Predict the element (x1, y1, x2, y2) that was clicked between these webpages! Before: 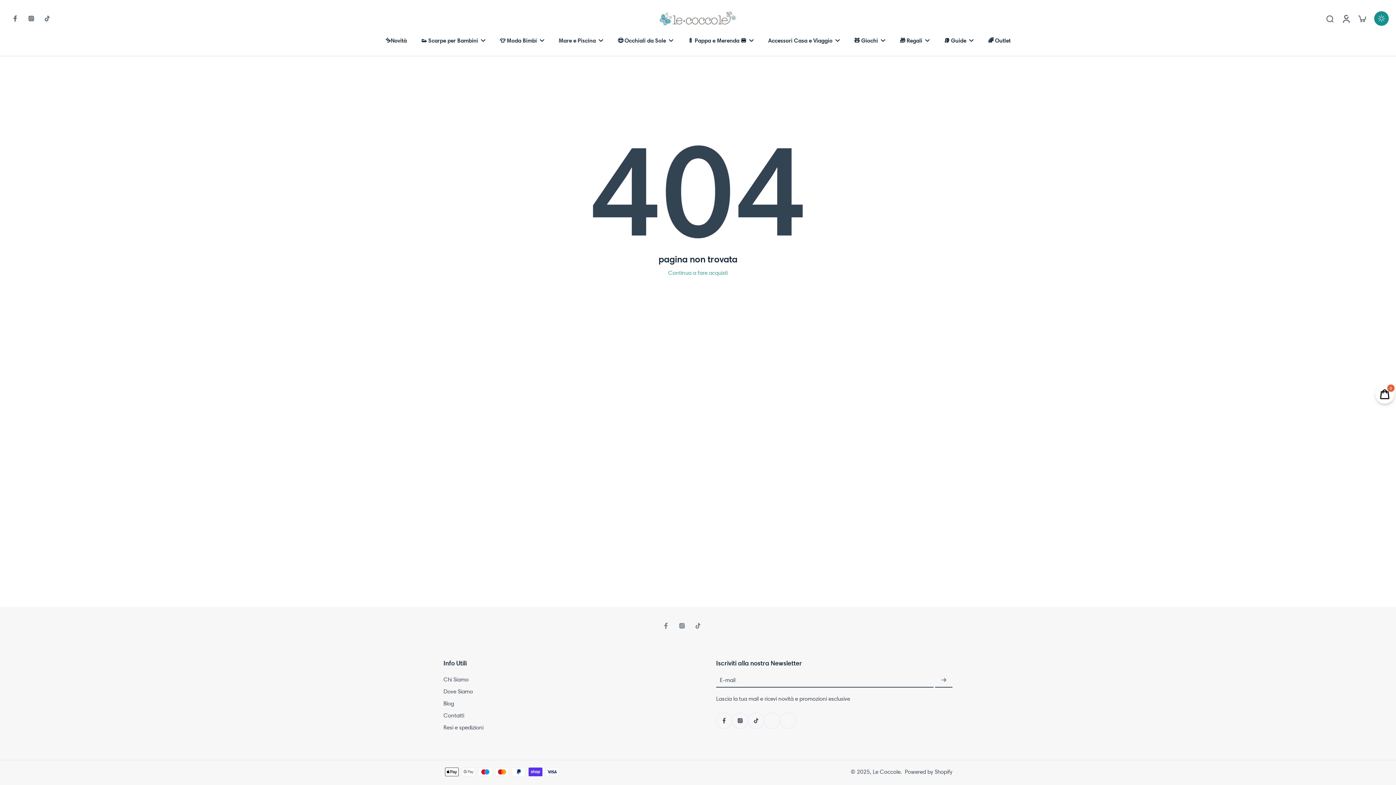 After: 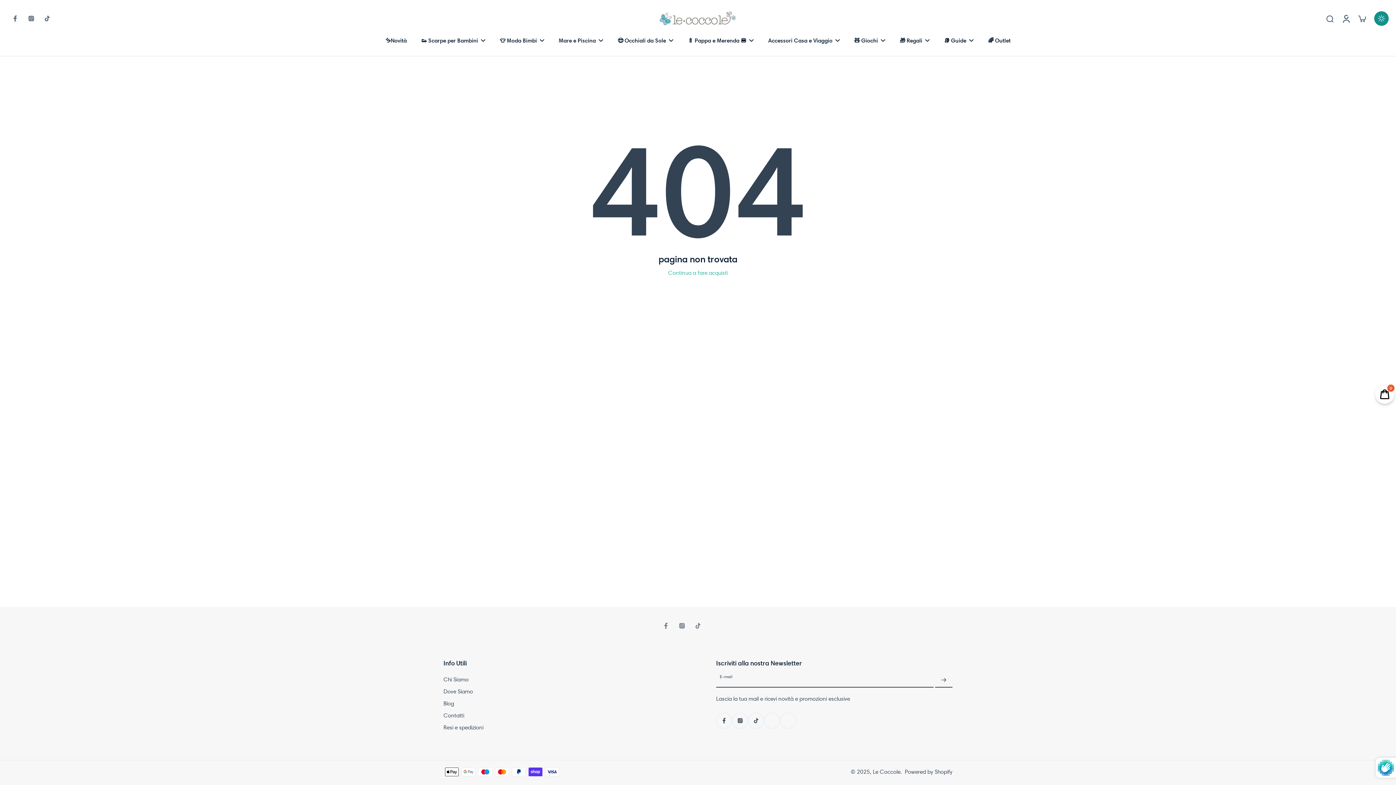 Action: bbox: (935, 673, 952, 688) label: sottoscrivi